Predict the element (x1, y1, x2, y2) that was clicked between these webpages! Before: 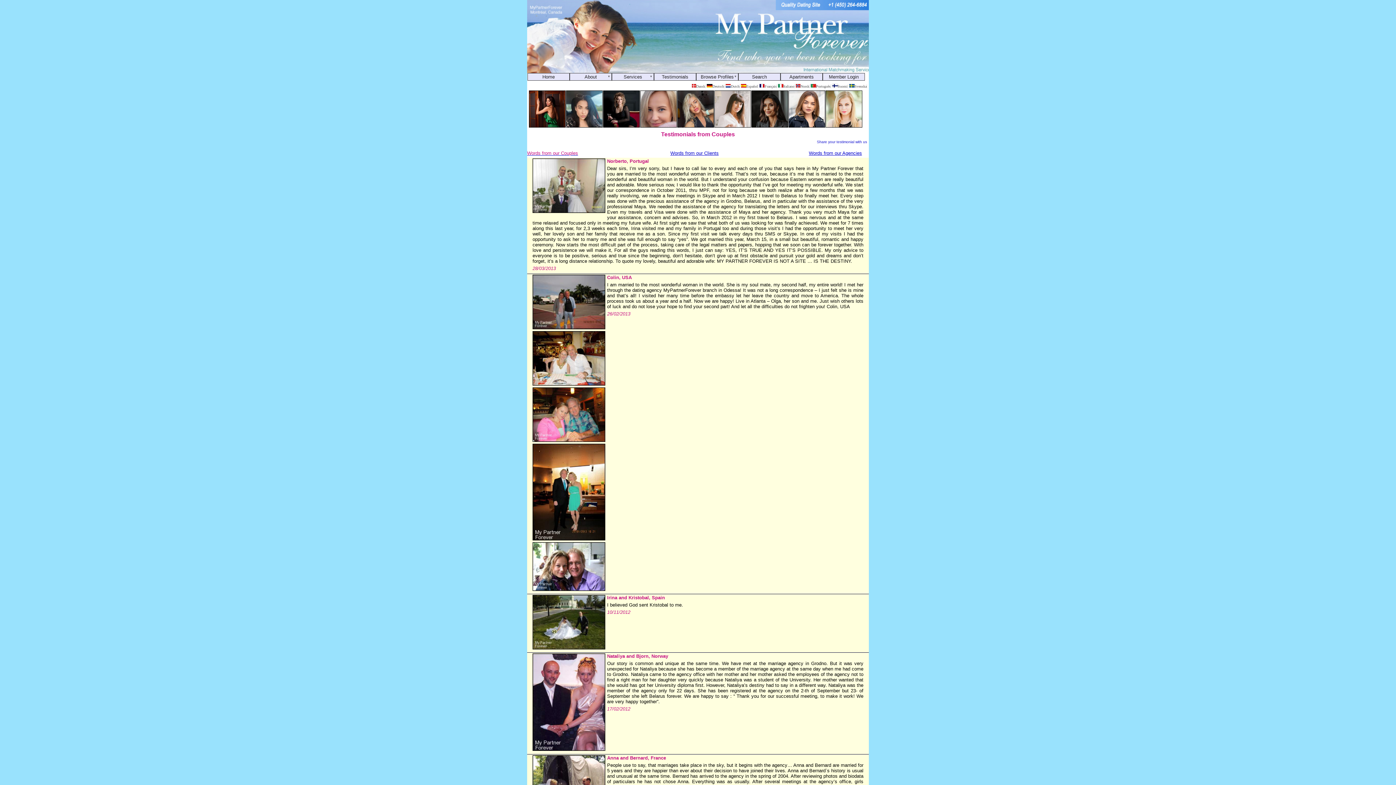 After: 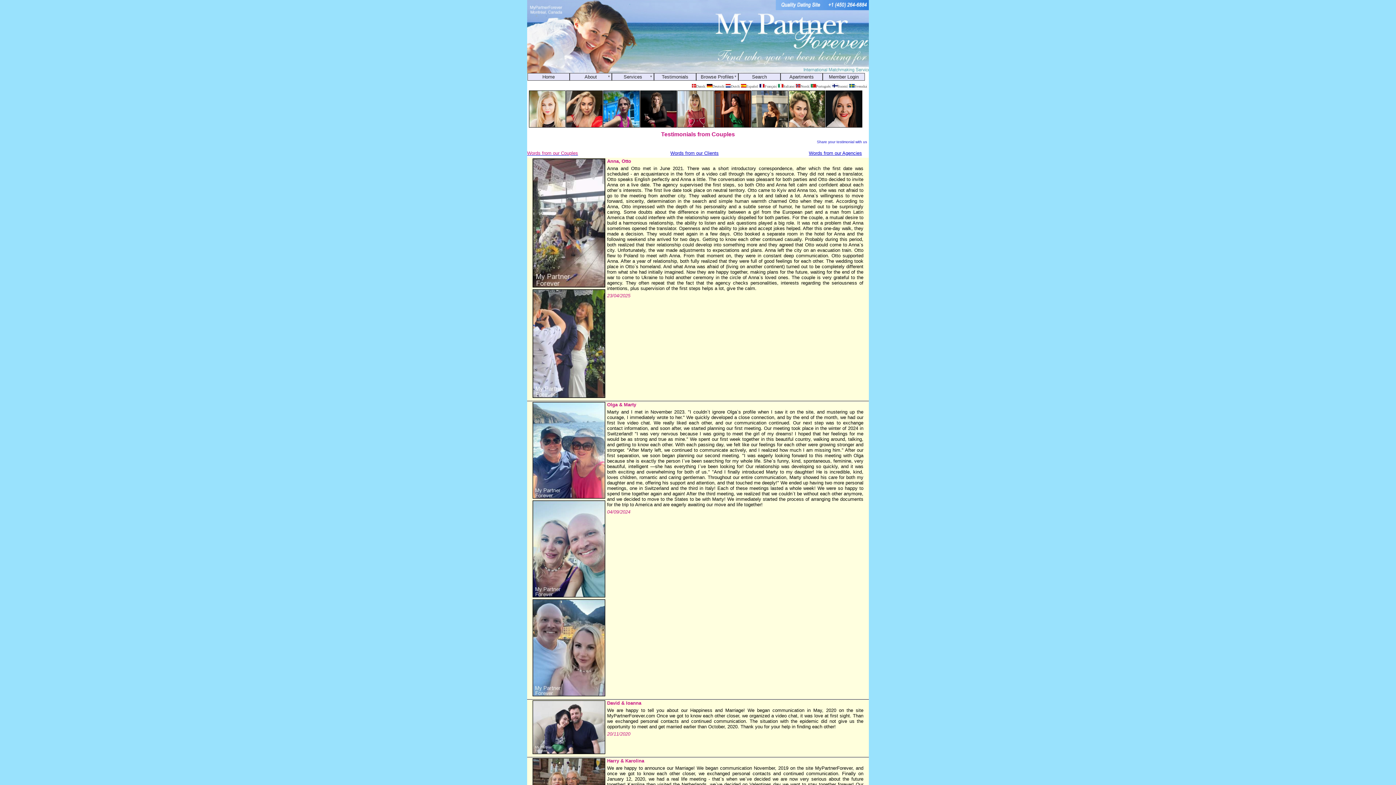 Action: label: Testimonials bbox: (654, 73, 696, 80)